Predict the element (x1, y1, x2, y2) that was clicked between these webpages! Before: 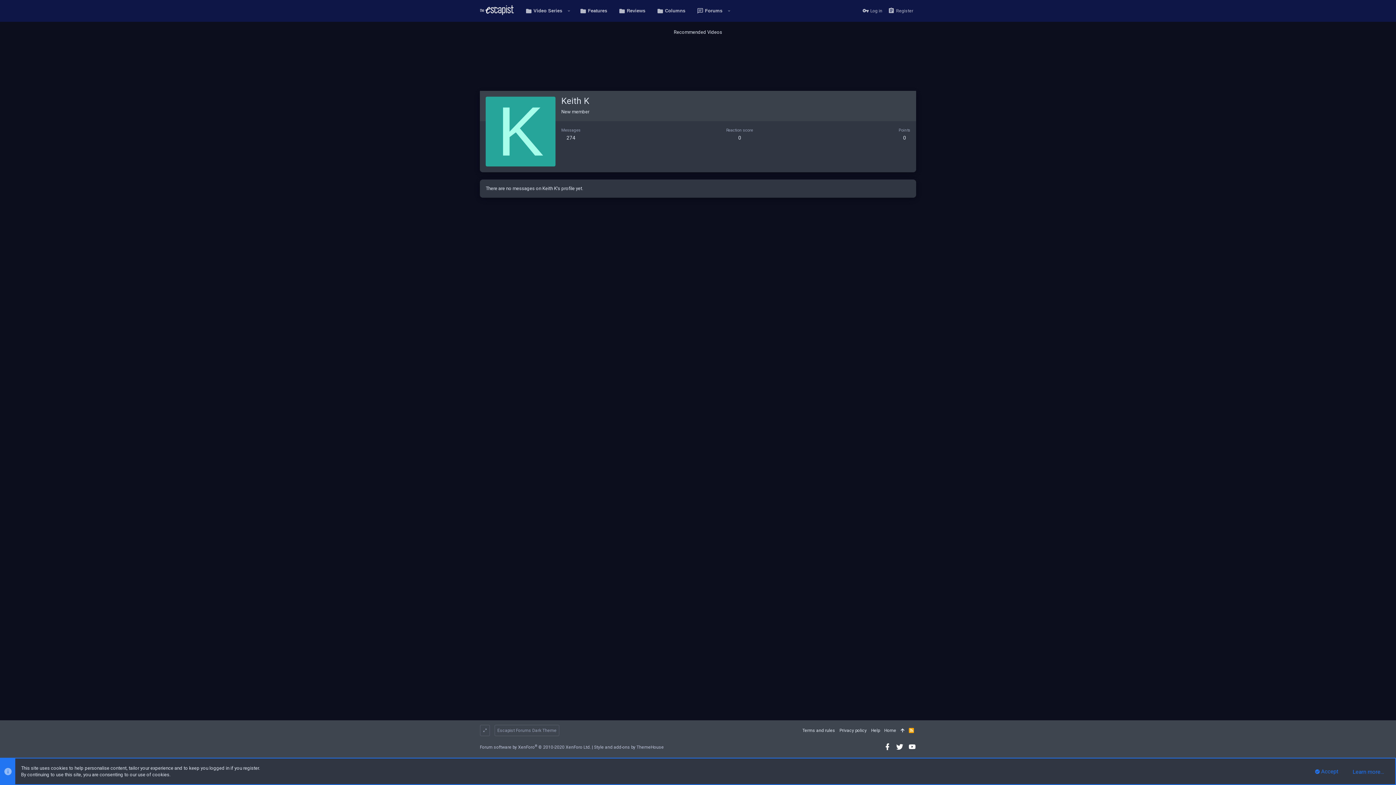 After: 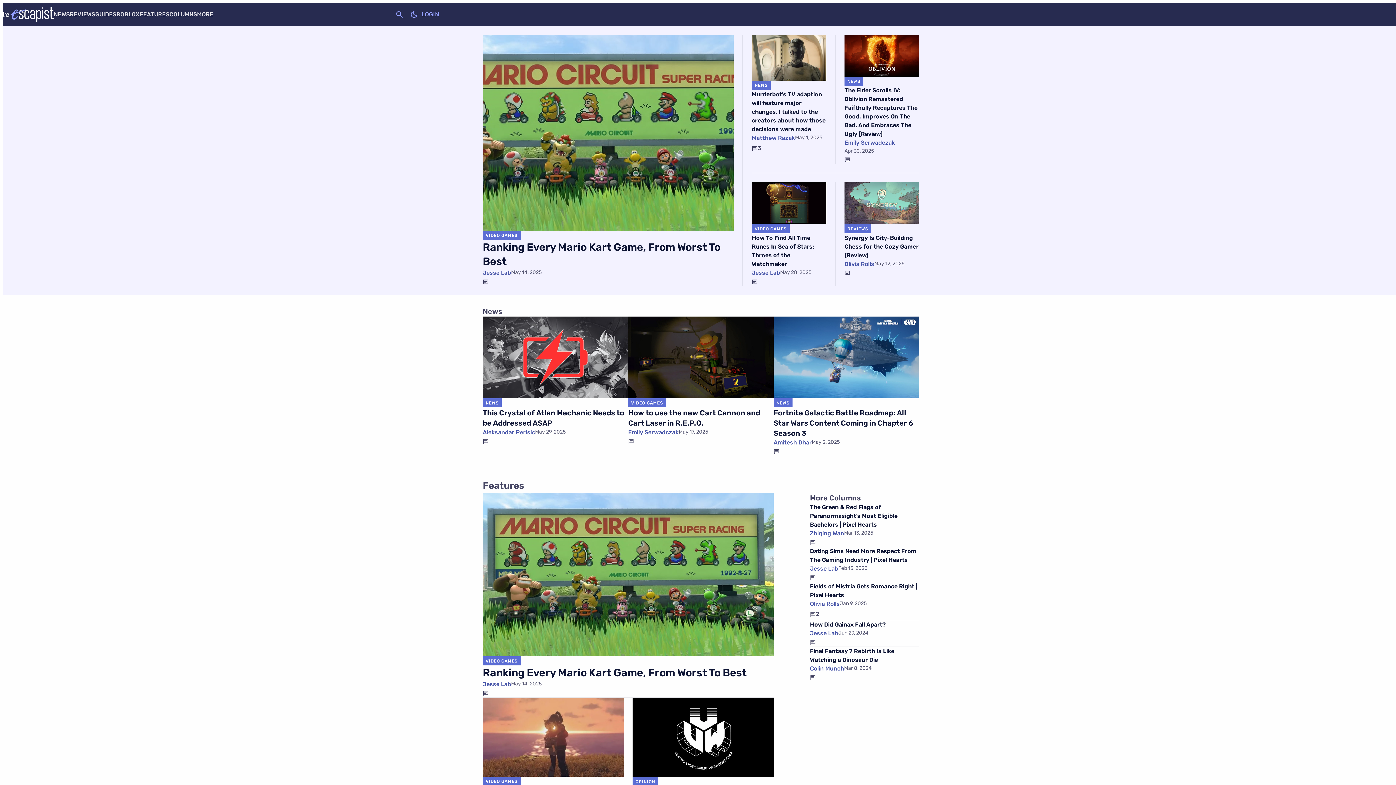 Action: label: Home bbox: (882, 725, 898, 736)